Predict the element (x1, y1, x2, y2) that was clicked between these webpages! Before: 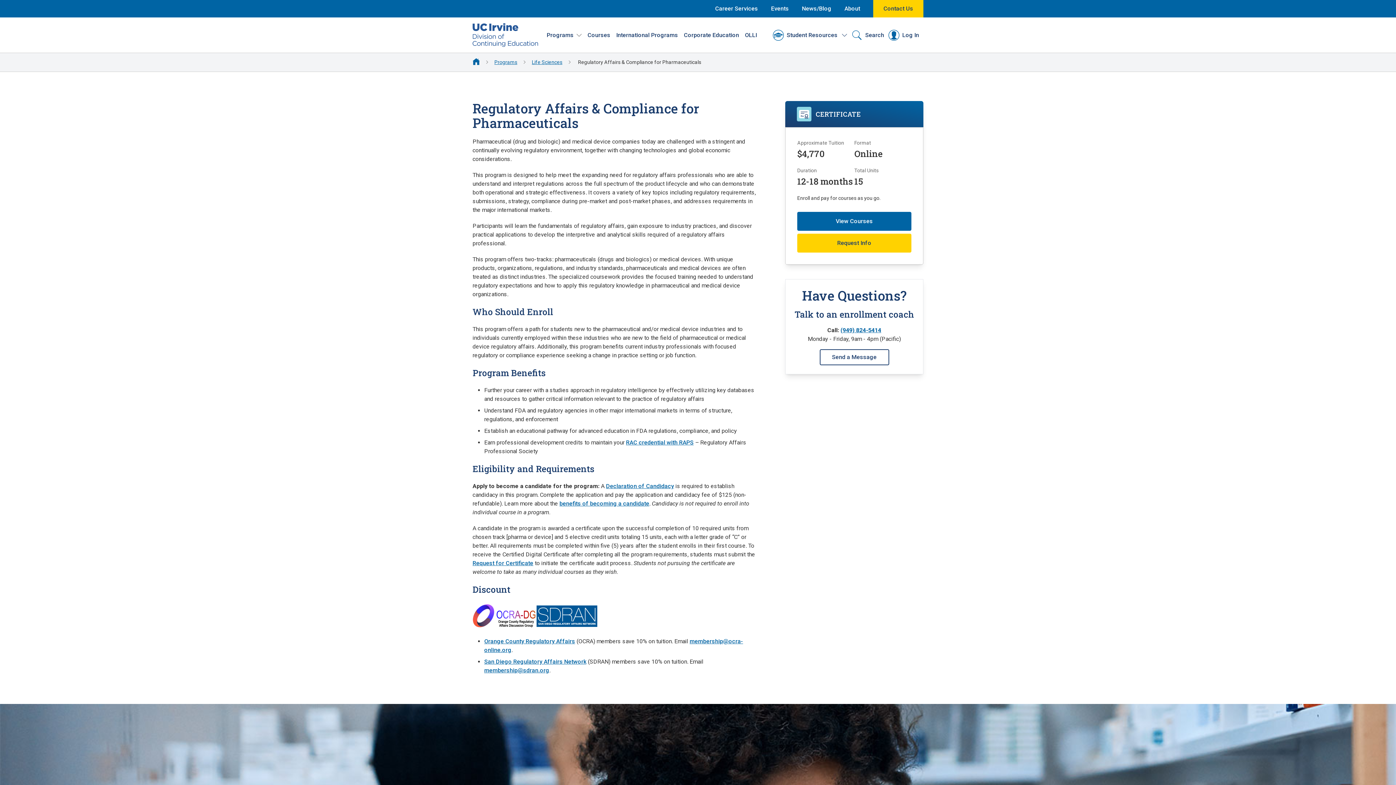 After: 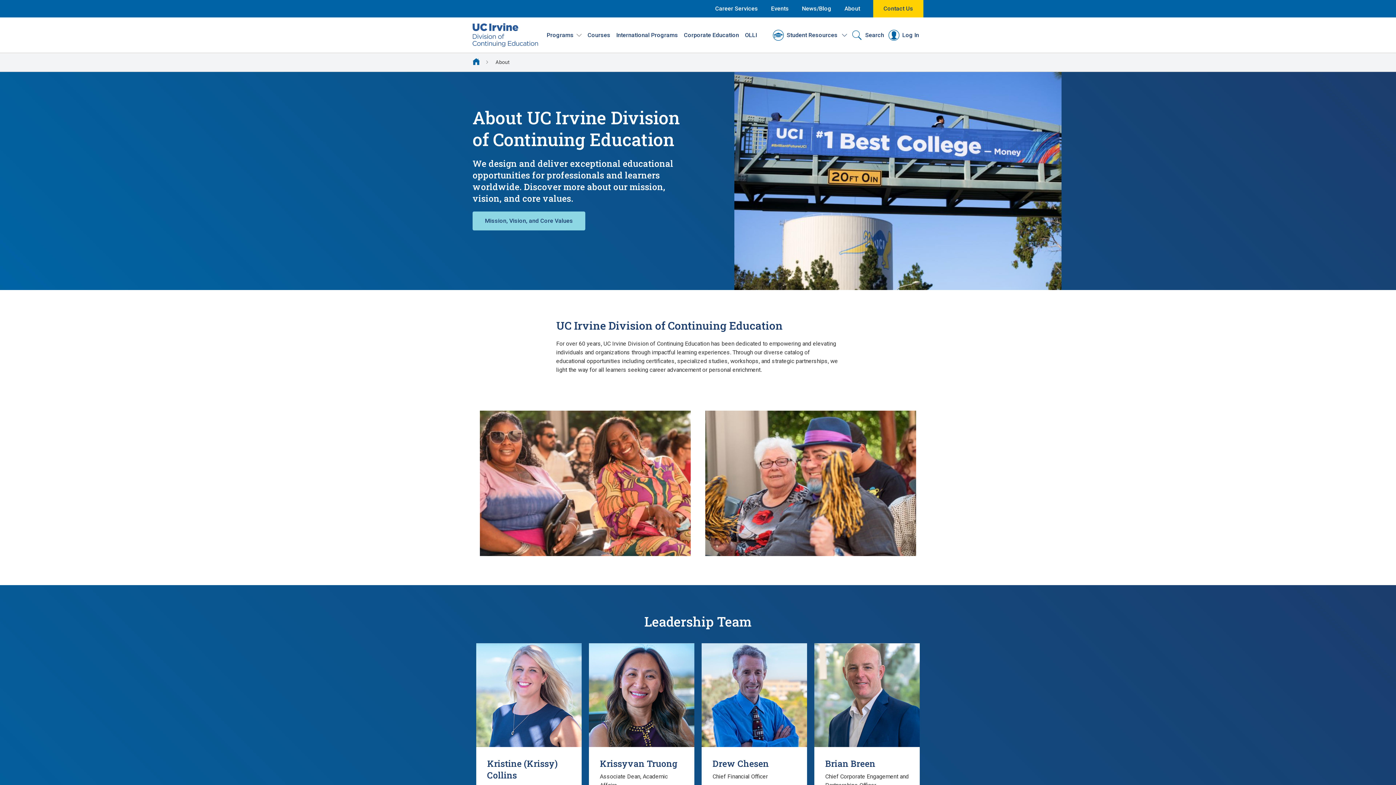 Action: bbox: (844, 0, 860, 17) label: About